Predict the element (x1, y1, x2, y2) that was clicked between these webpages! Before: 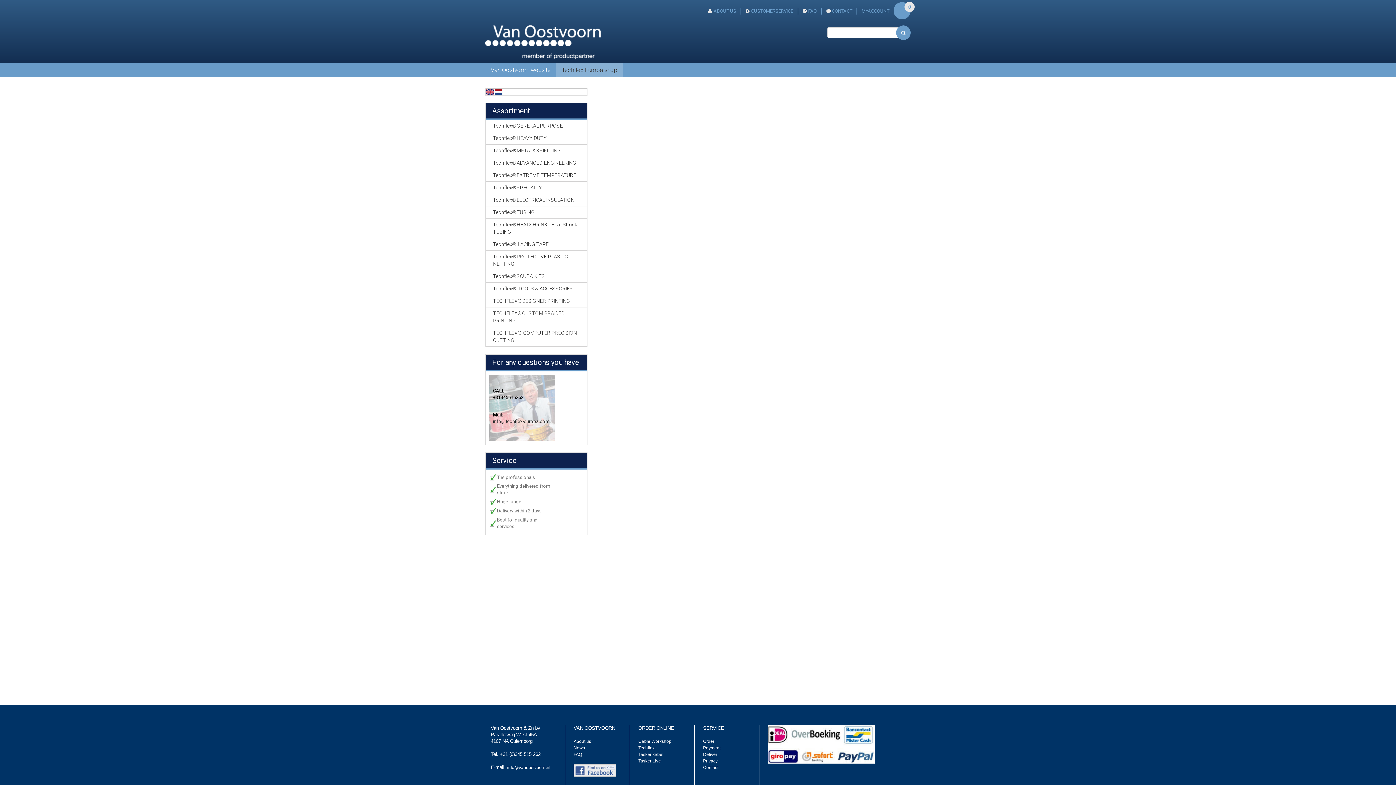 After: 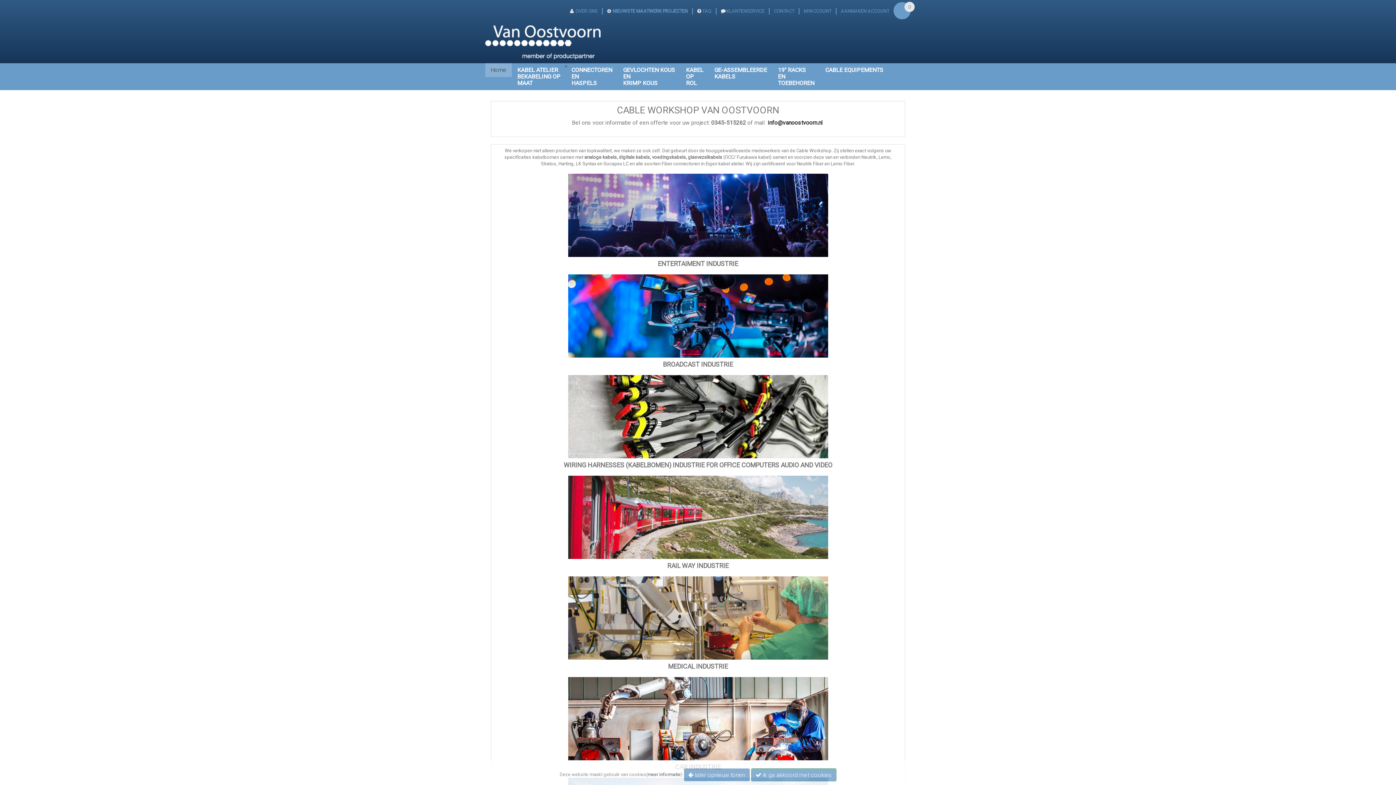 Action: label: Cable Workshop bbox: (638, 739, 671, 744)